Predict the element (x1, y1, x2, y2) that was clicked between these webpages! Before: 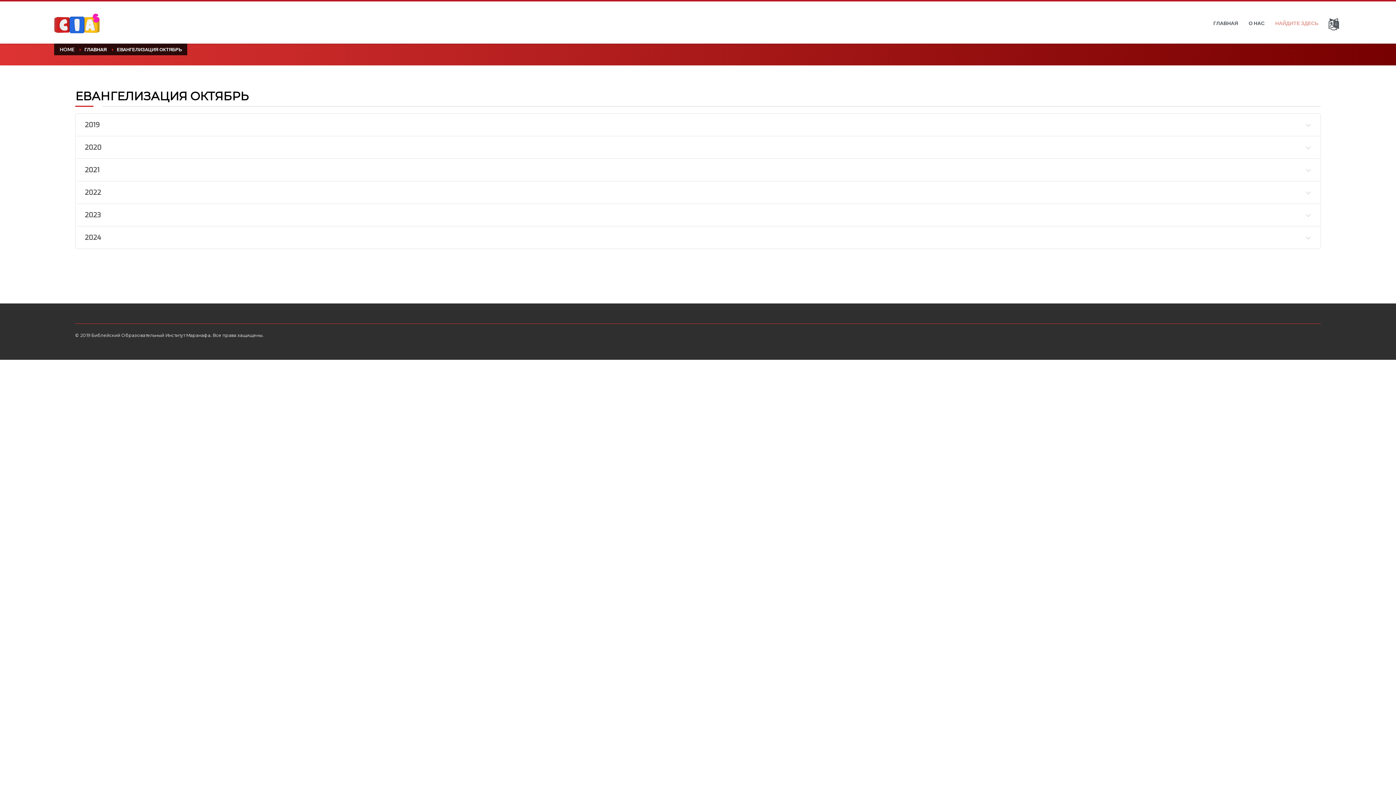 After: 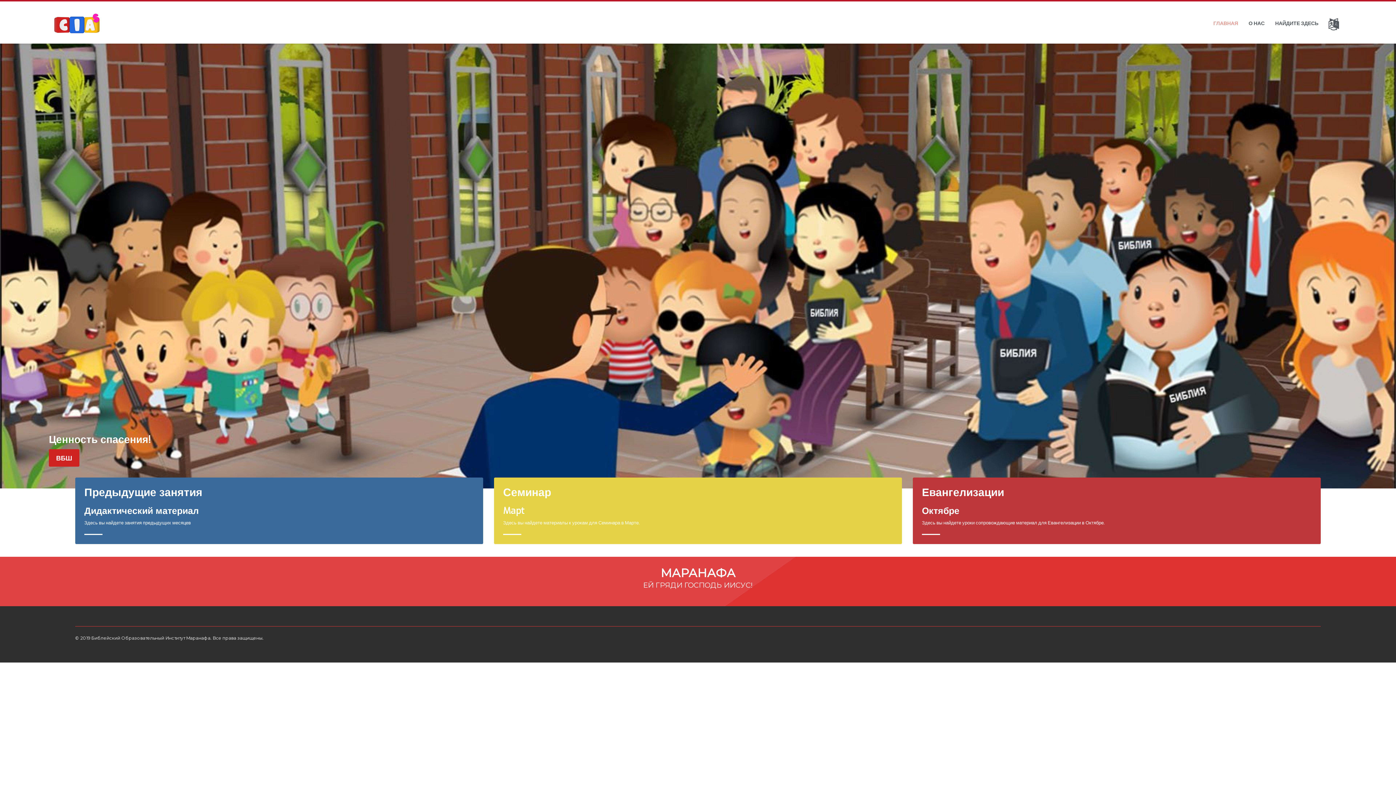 Action: label: ГЛАВНАЯ bbox: (84, 46, 106, 52)